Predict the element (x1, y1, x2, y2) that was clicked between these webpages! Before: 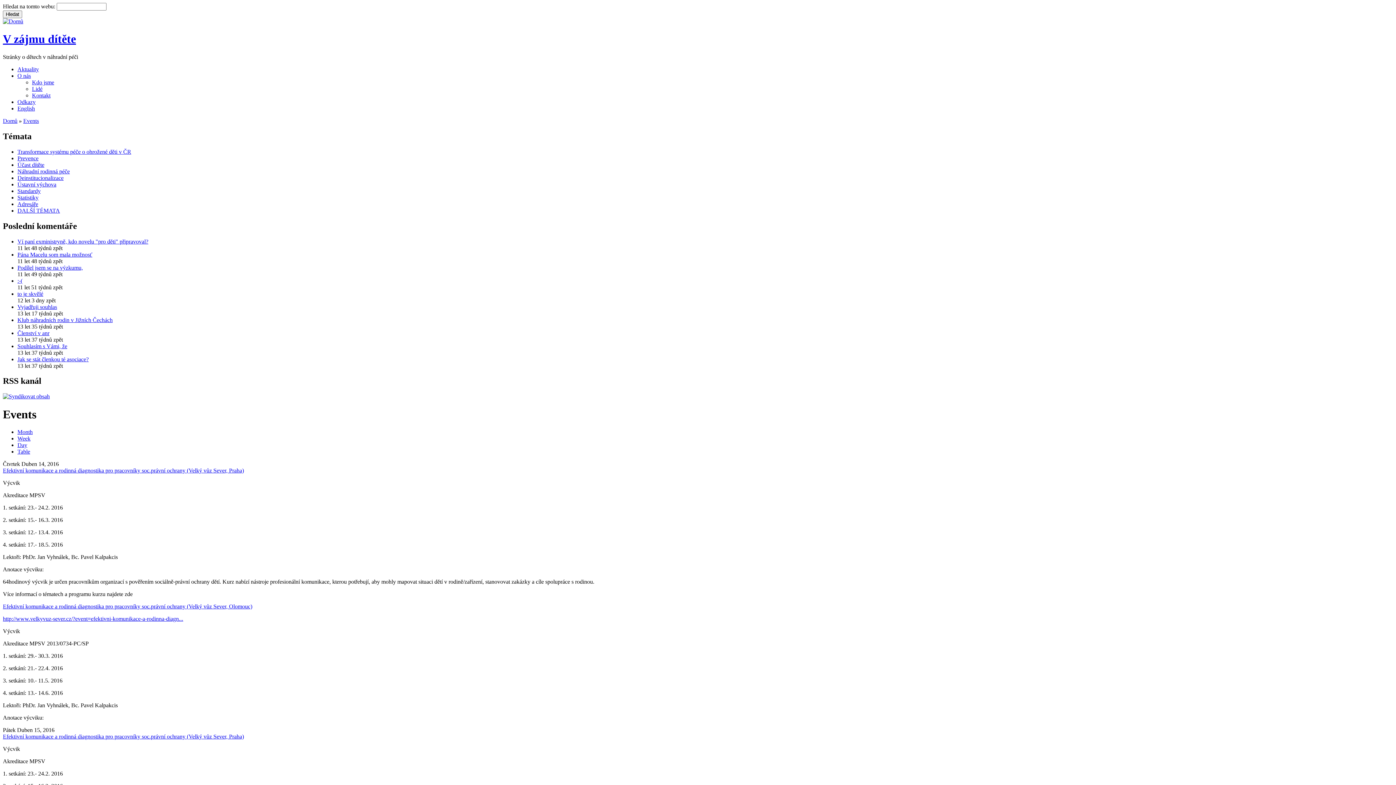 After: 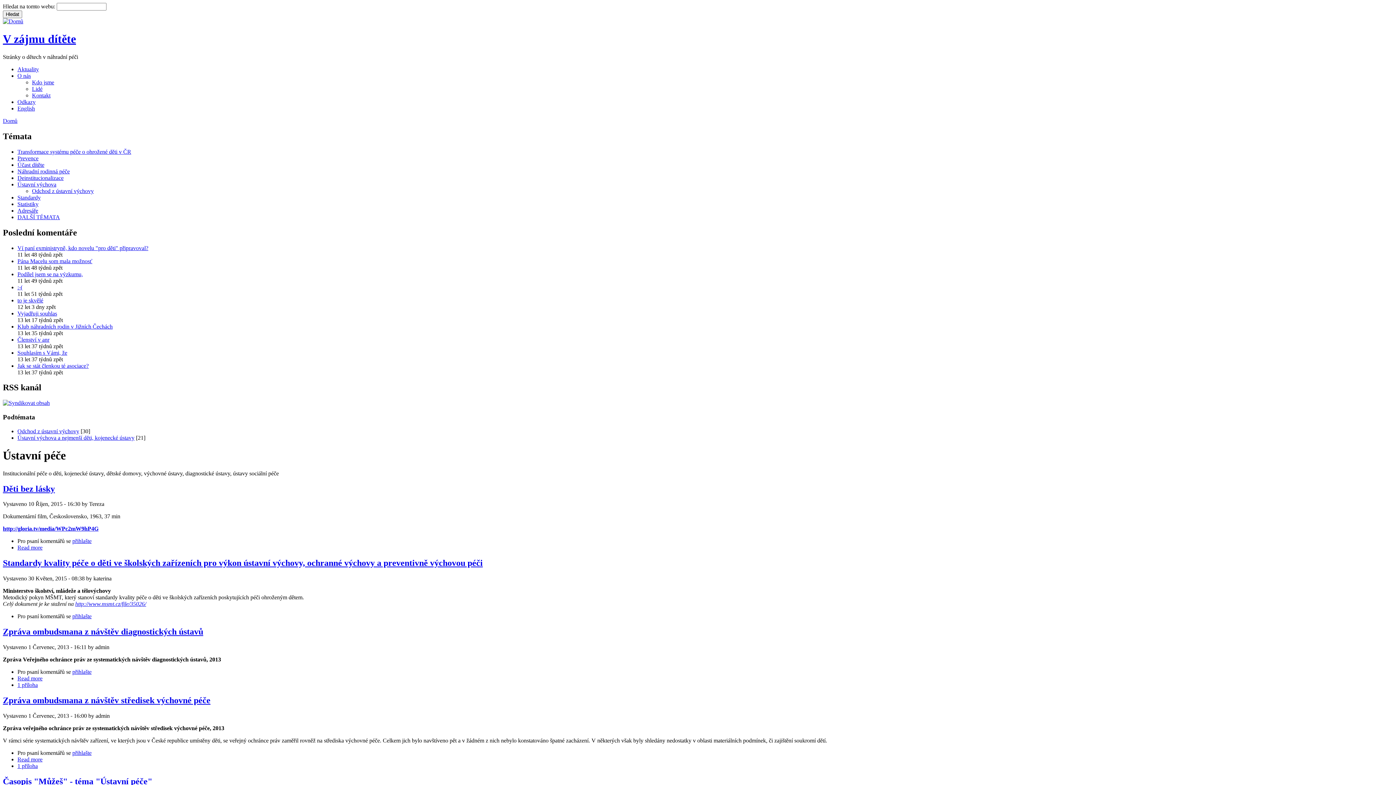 Action: label: Ústavní výchova bbox: (17, 181, 56, 187)